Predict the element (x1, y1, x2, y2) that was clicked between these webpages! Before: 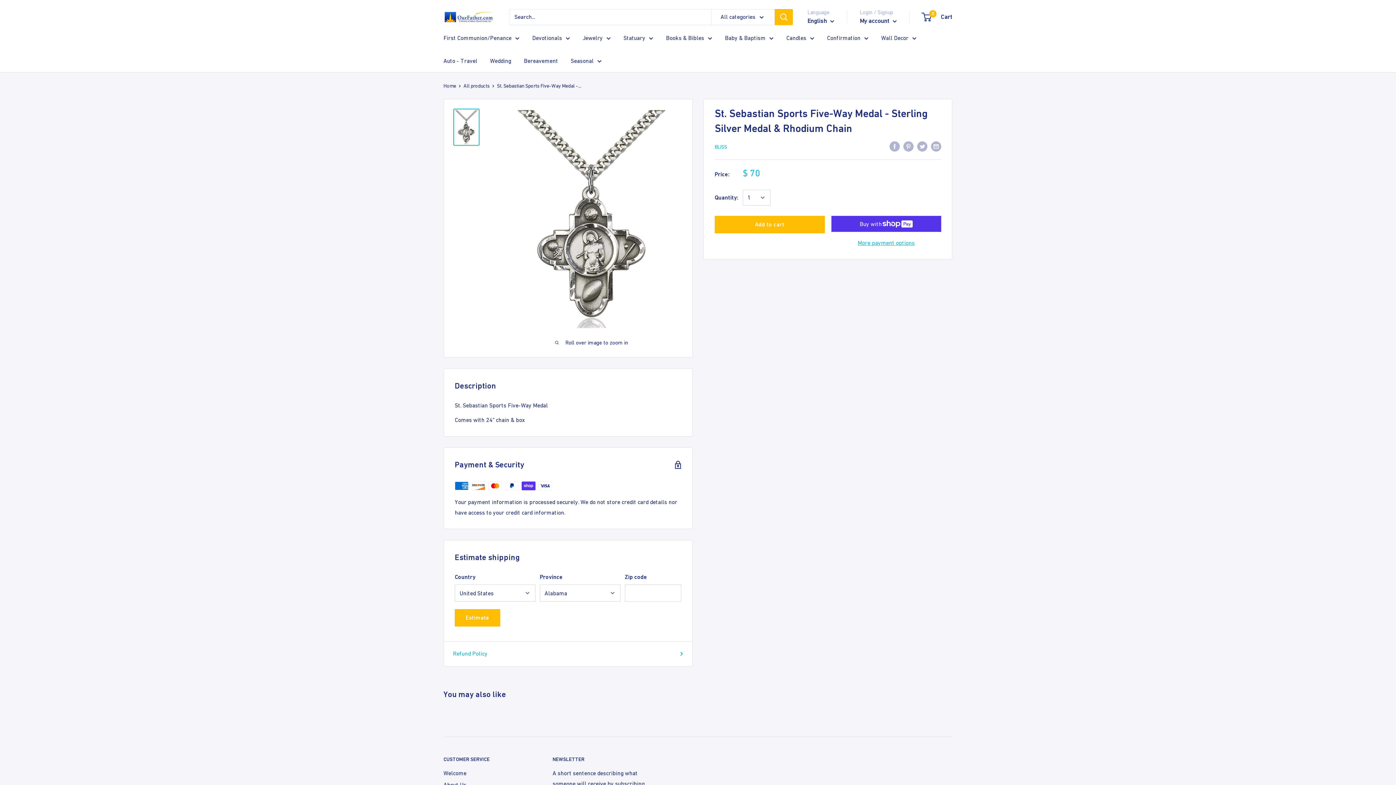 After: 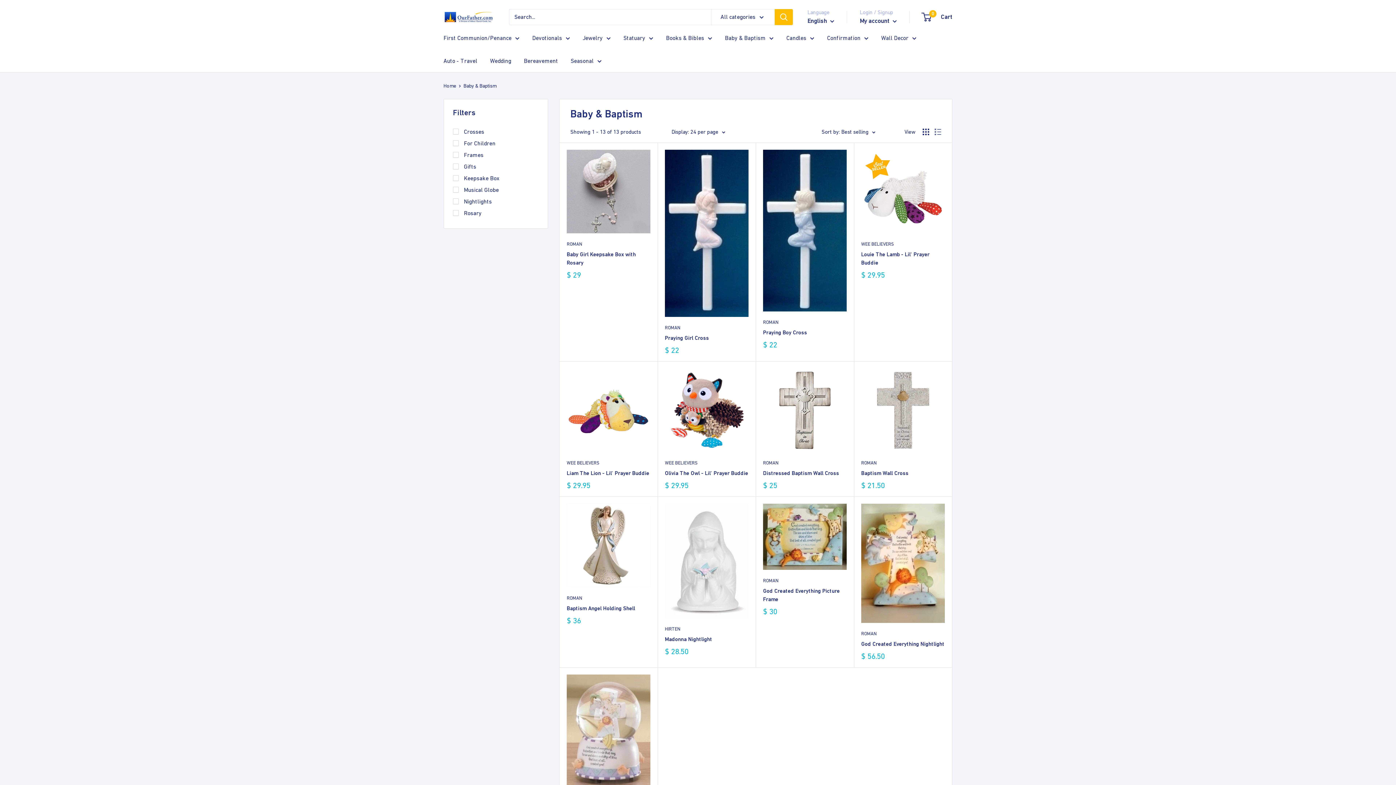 Action: bbox: (725, 32, 773, 43) label: Baby & Baptism